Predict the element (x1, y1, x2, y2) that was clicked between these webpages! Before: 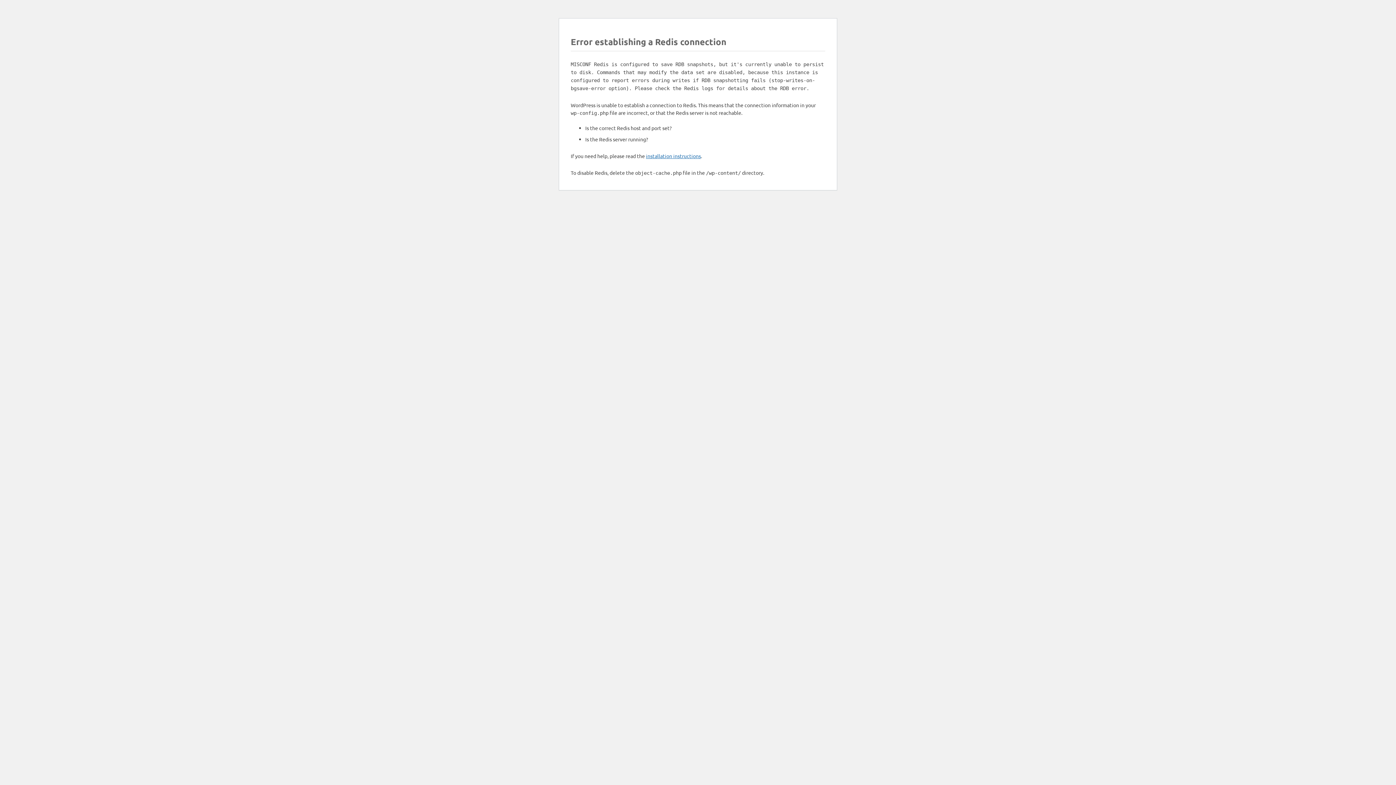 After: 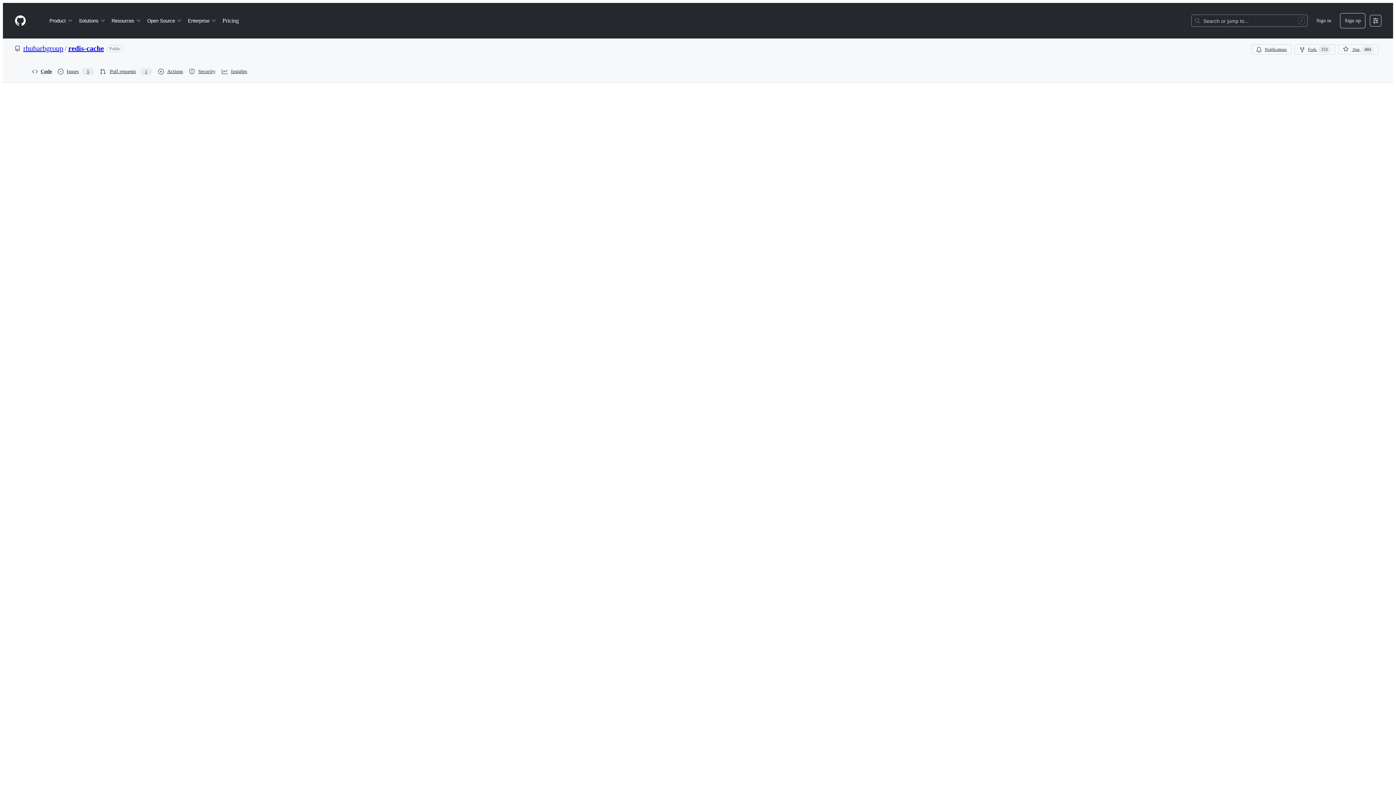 Action: label: installation instructions bbox: (646, 152, 701, 159)